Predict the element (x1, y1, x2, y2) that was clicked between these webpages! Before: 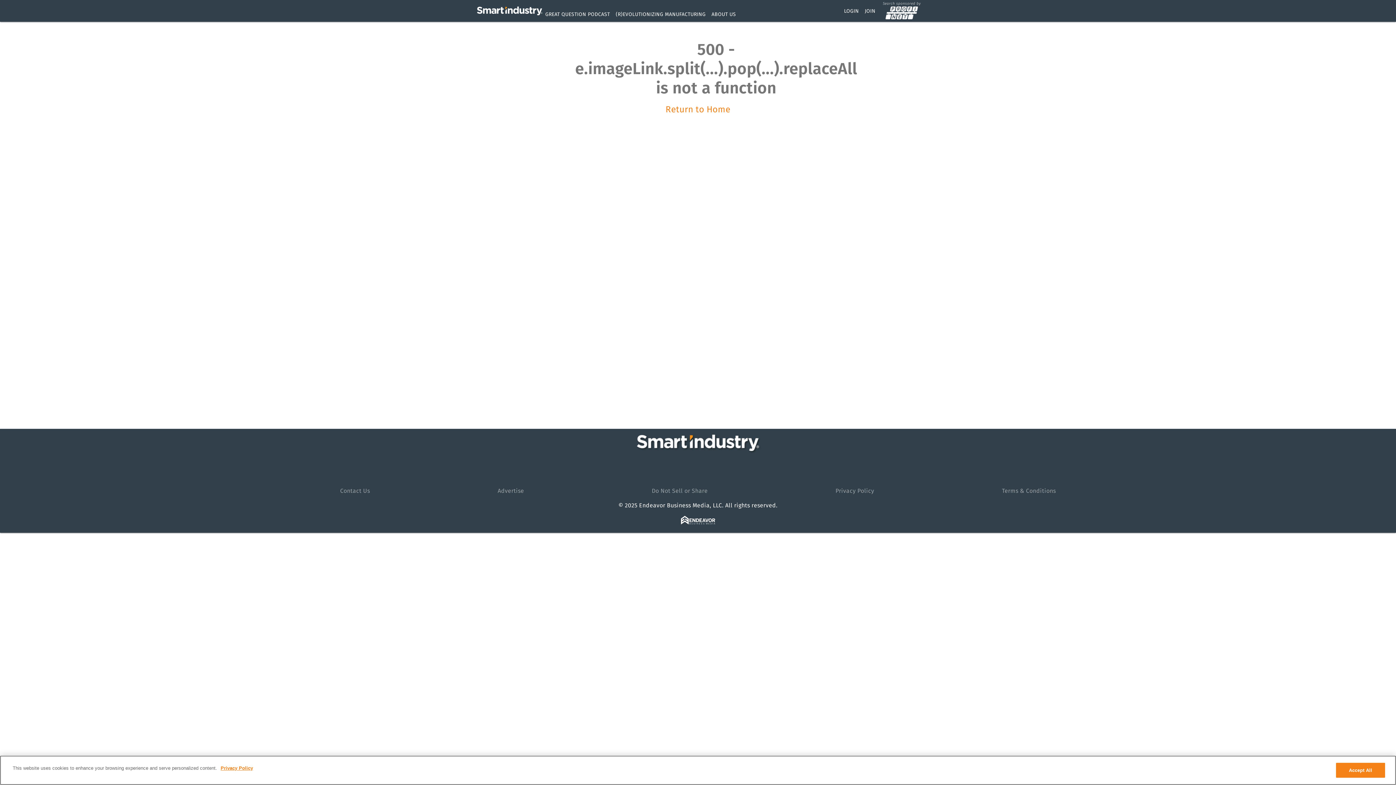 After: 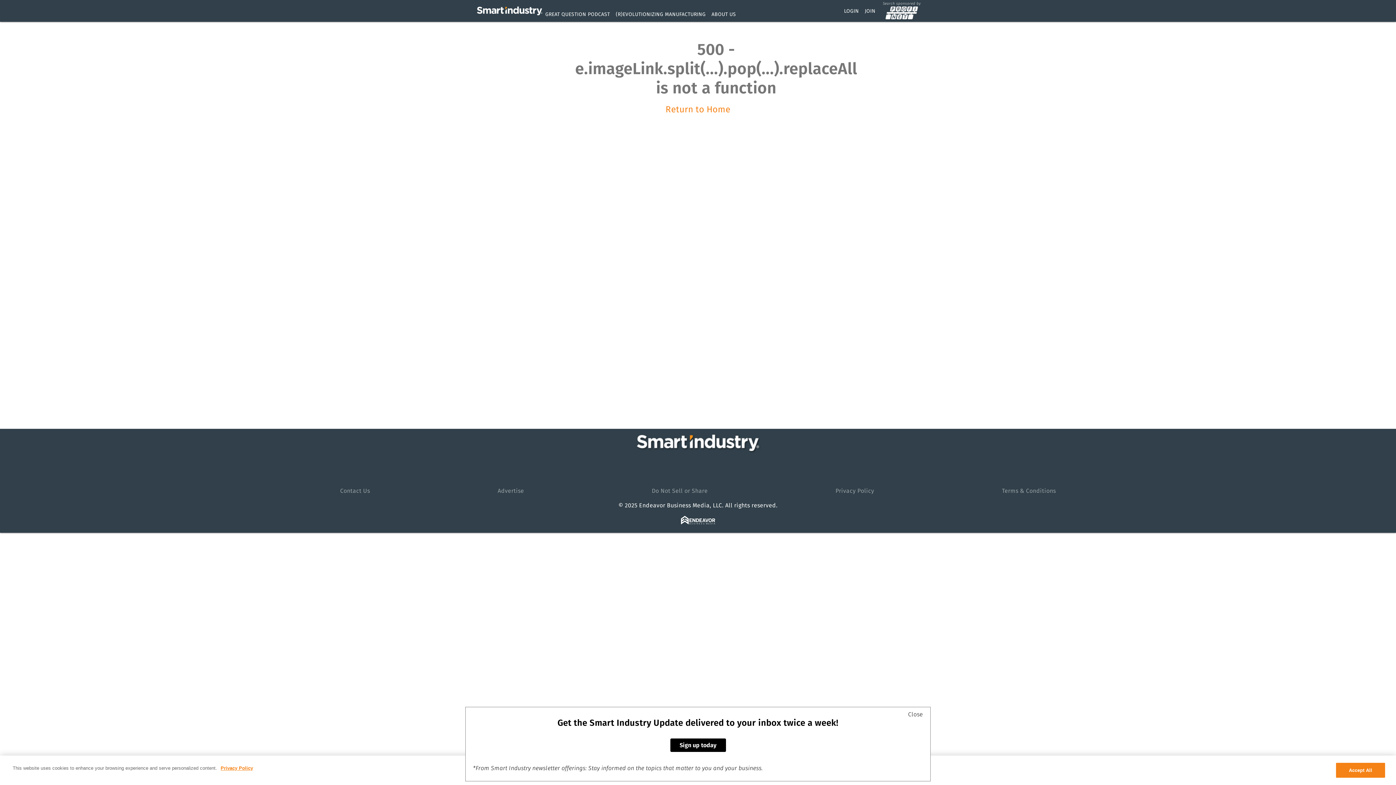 Action: bbox: (885, 14, 918, 20)